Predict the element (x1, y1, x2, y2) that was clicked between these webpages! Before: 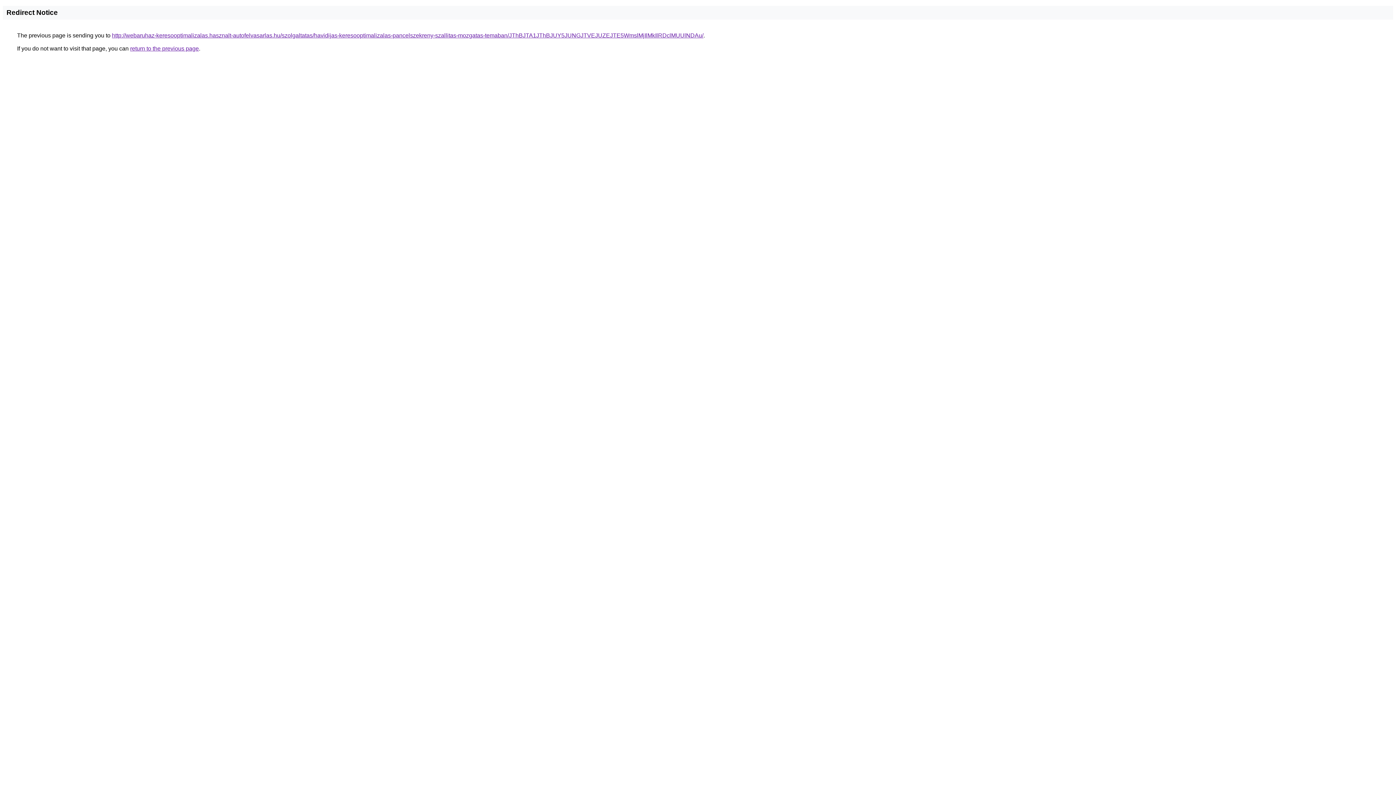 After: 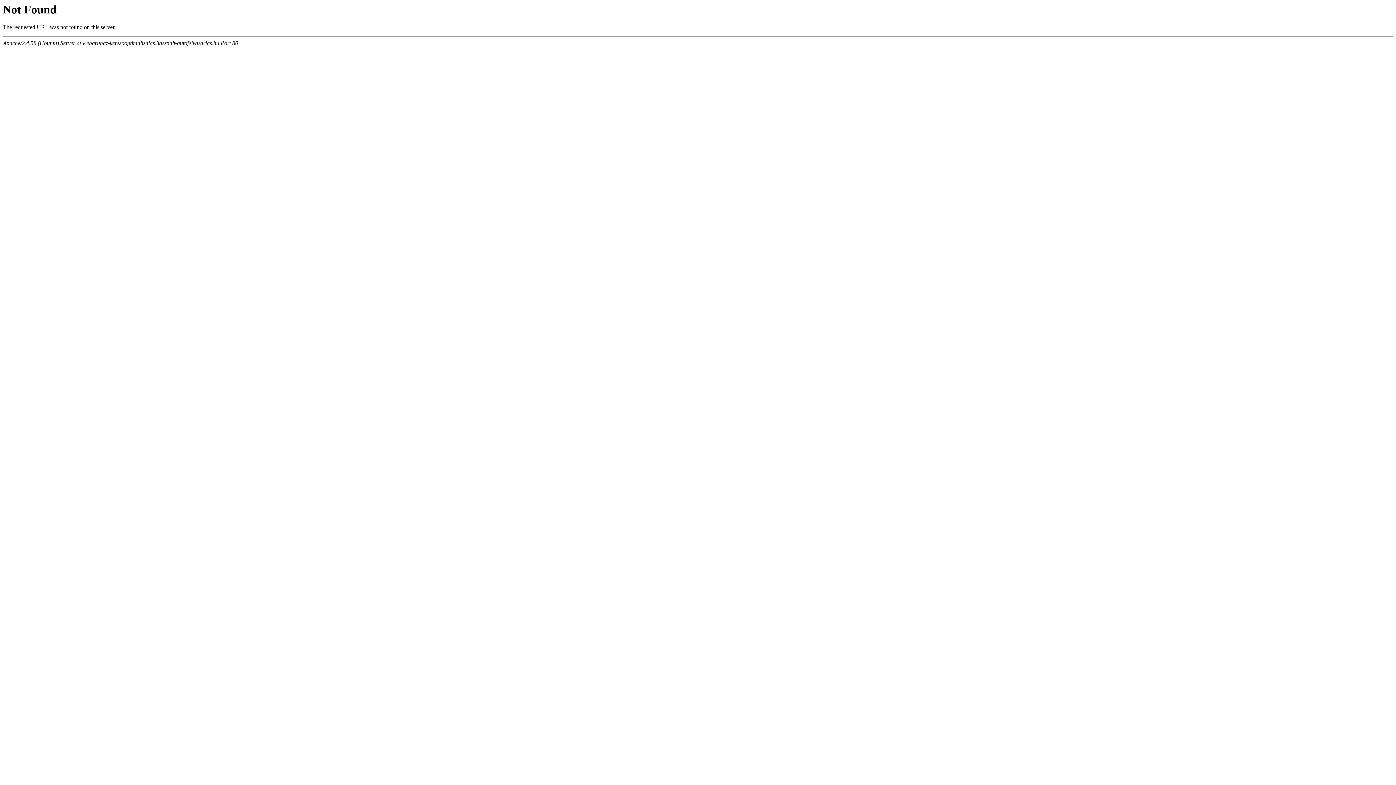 Action: label: http://webaruhaz-keresooptimalizalas.hasznalt-autofelvasarlas.hu/szolgaltatas/havidijas-keresooptimalizalas-pancelszekreny-szallitas-mozgatas-temaban/JThBJTA1JThBJUY5JUNGJTVEJUZEJTE5WmslMjIlMkIlRDclMUUlNDAu/ bbox: (112, 32, 703, 38)